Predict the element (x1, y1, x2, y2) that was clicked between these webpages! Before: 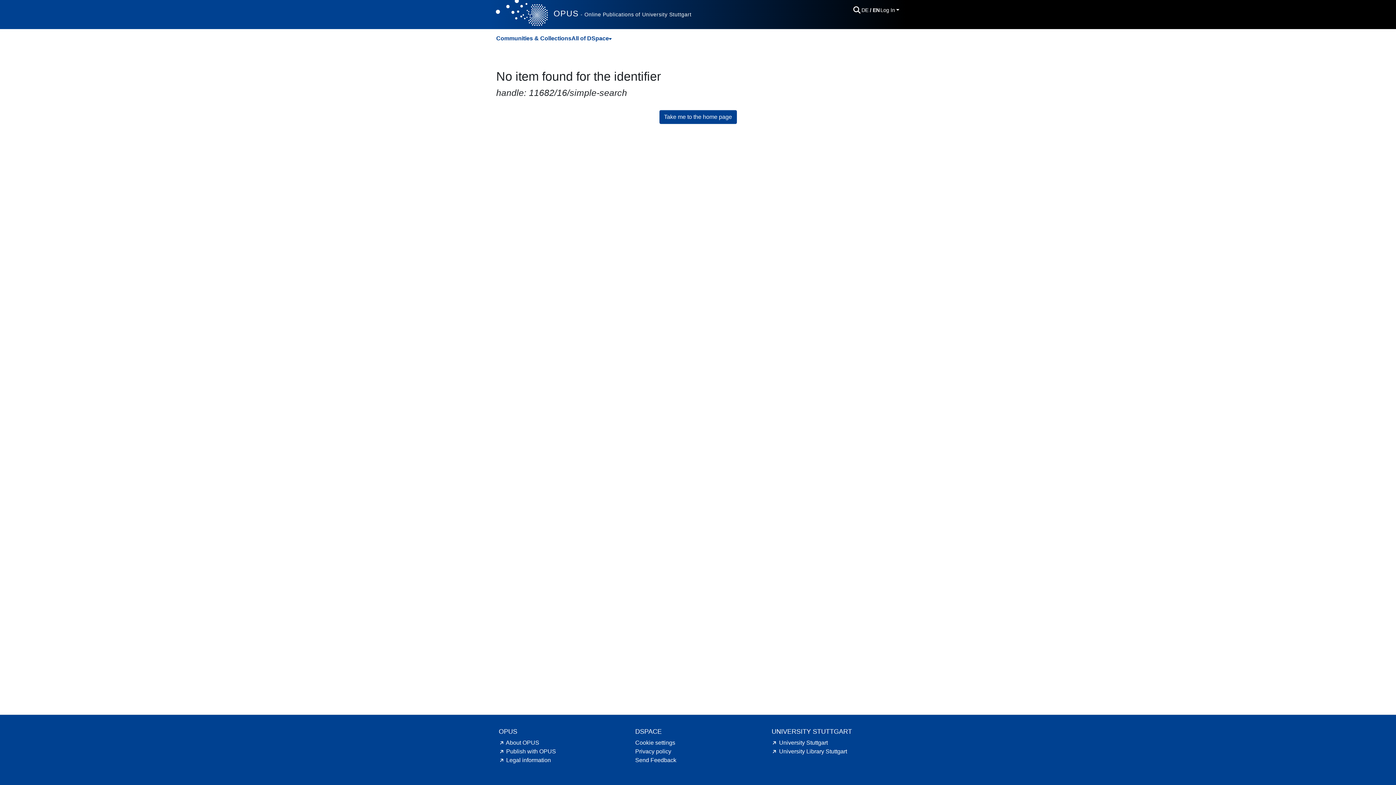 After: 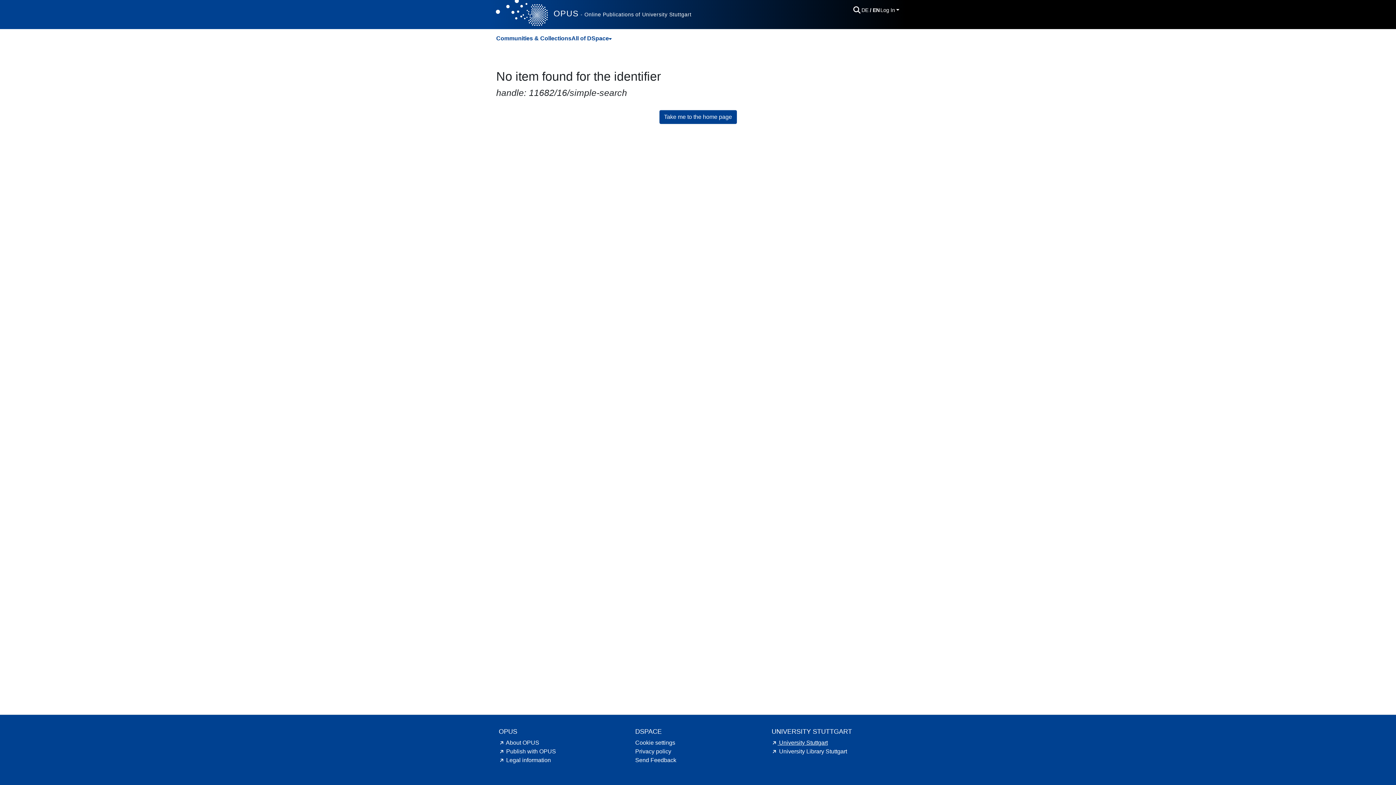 Action: label: University Stuttgart hint.link.external bbox: (771, 740, 828, 746)